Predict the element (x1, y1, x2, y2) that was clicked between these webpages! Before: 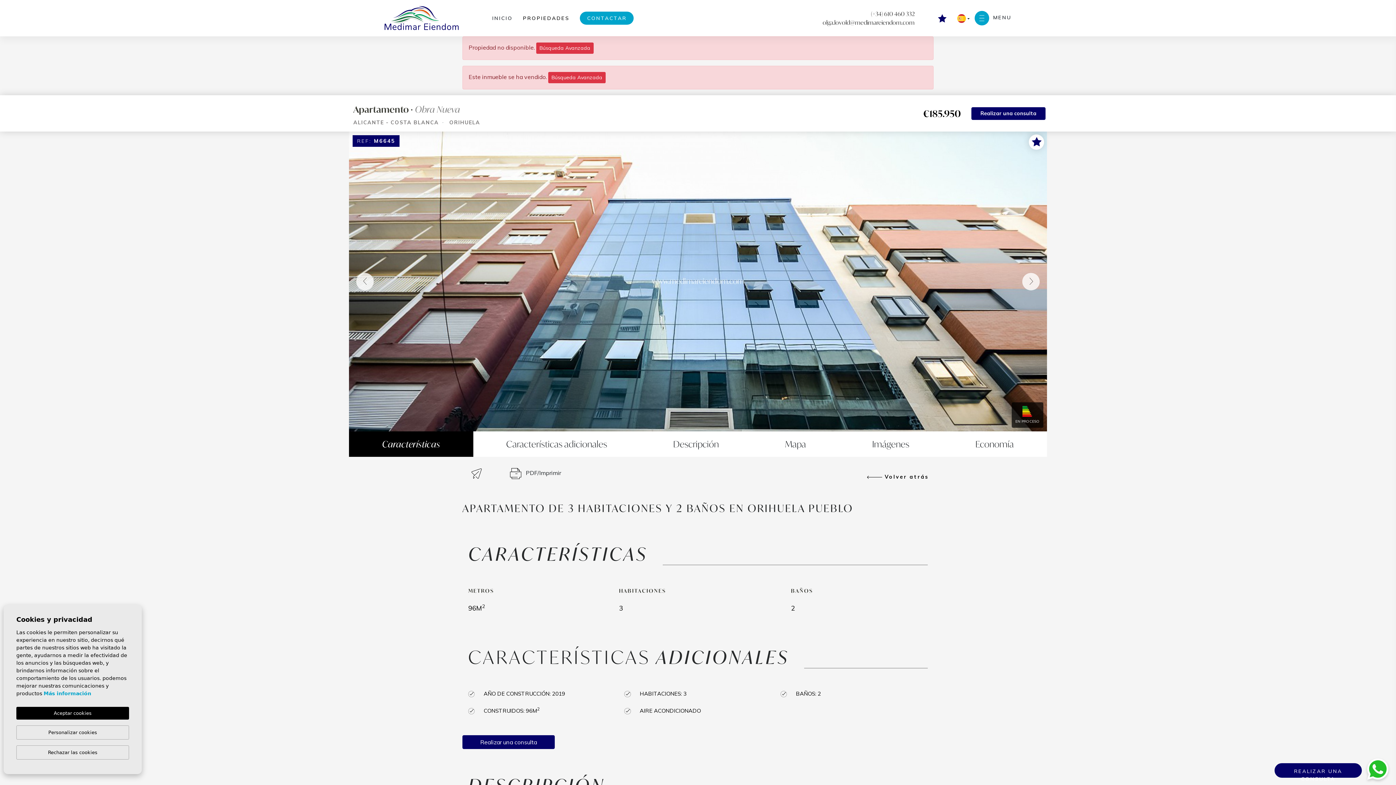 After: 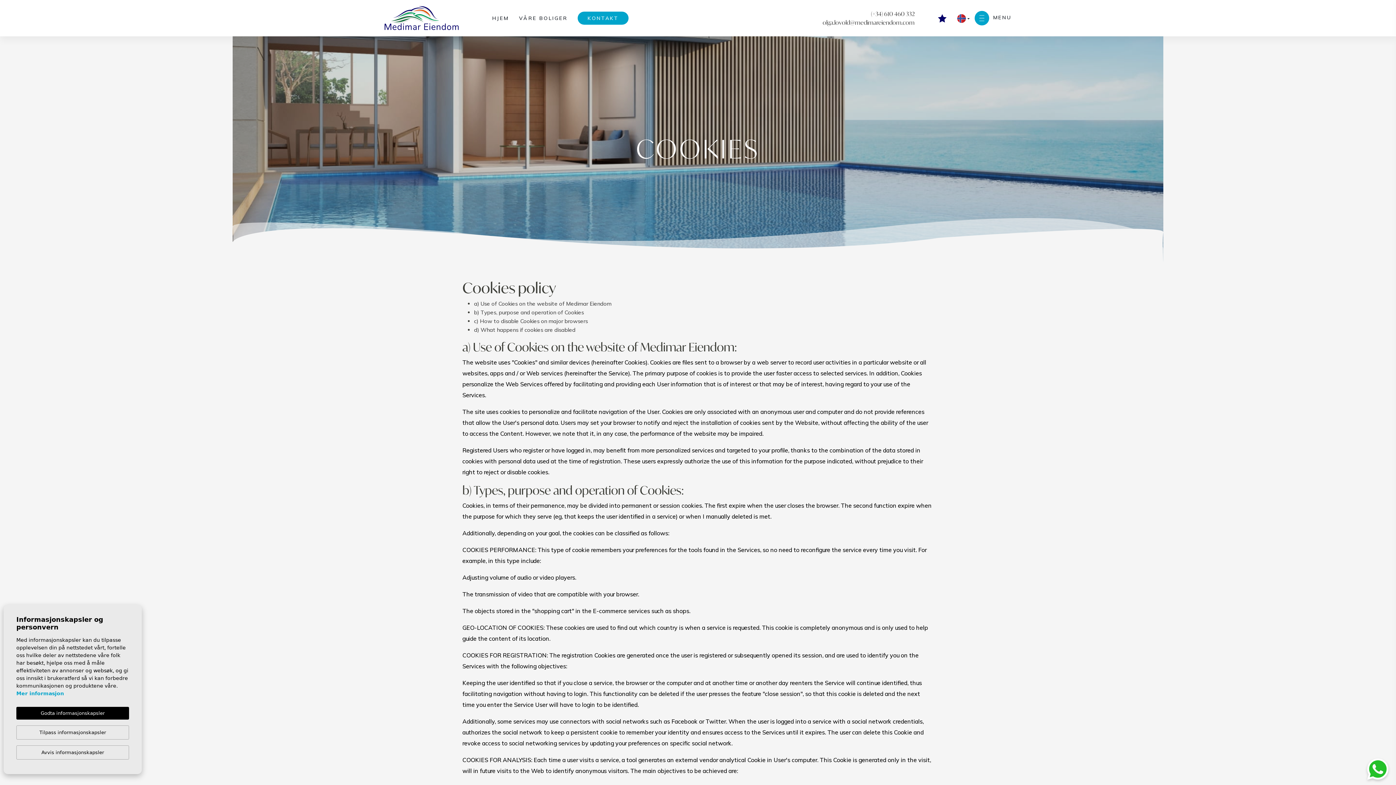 Action: label: Más información bbox: (43, 690, 91, 696)